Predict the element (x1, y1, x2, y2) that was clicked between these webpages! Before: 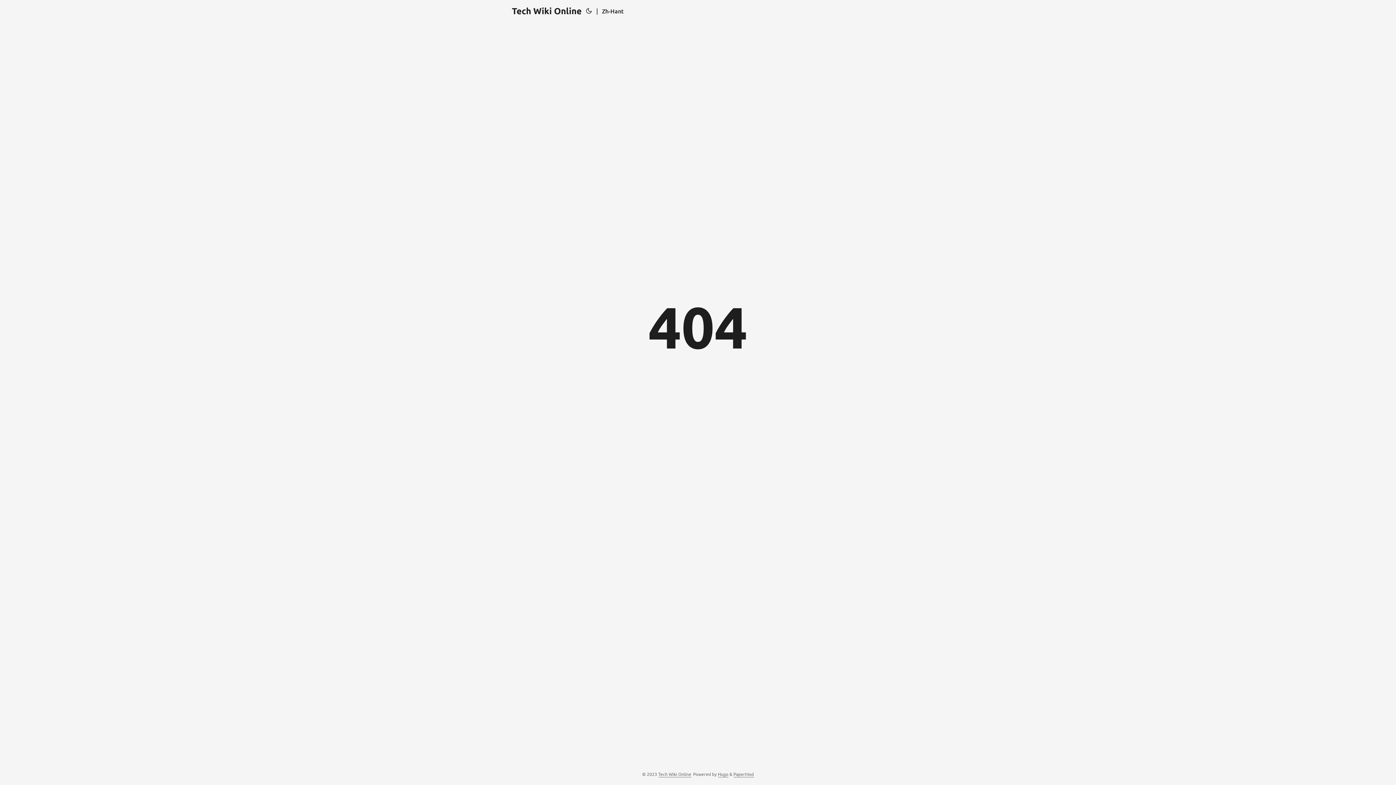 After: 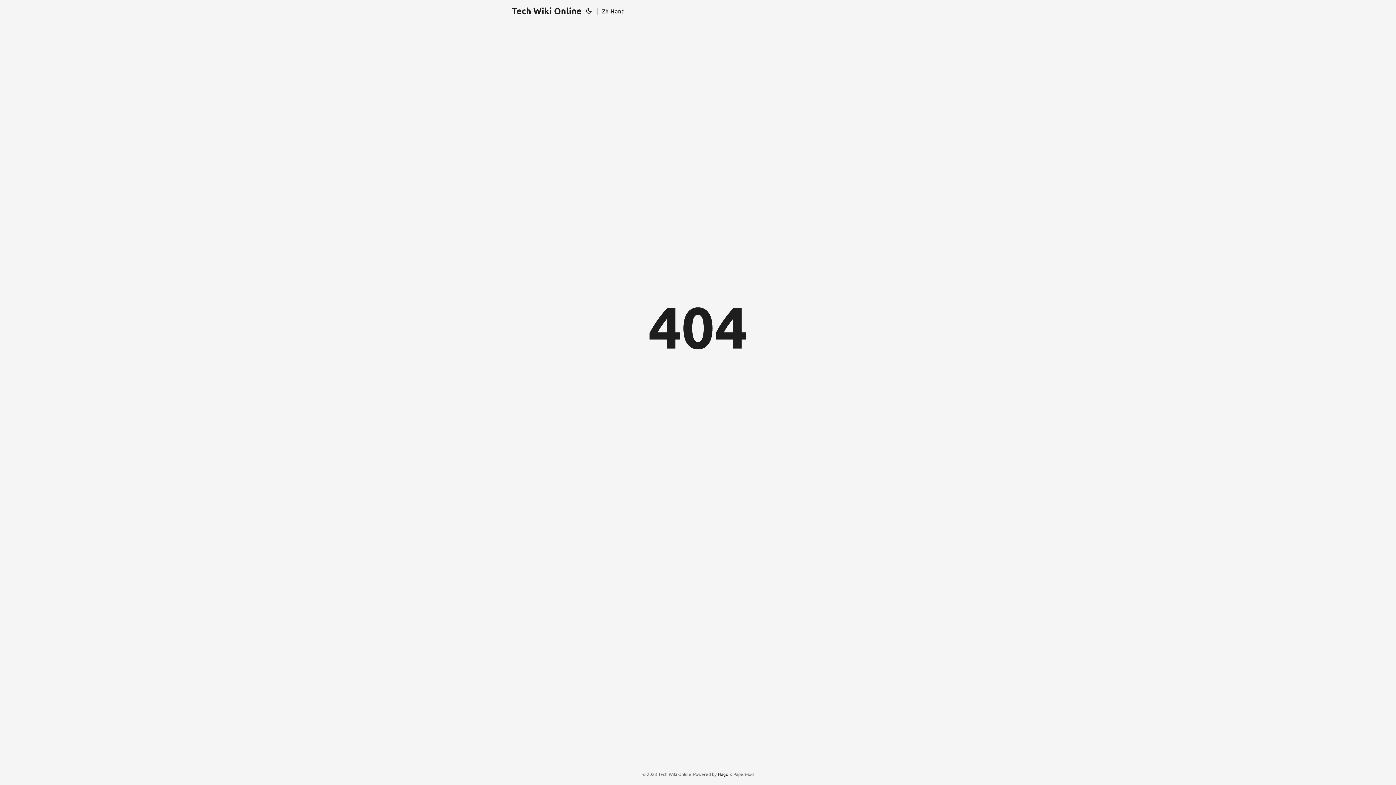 Action: label: Hugo bbox: (718, 771, 728, 777)